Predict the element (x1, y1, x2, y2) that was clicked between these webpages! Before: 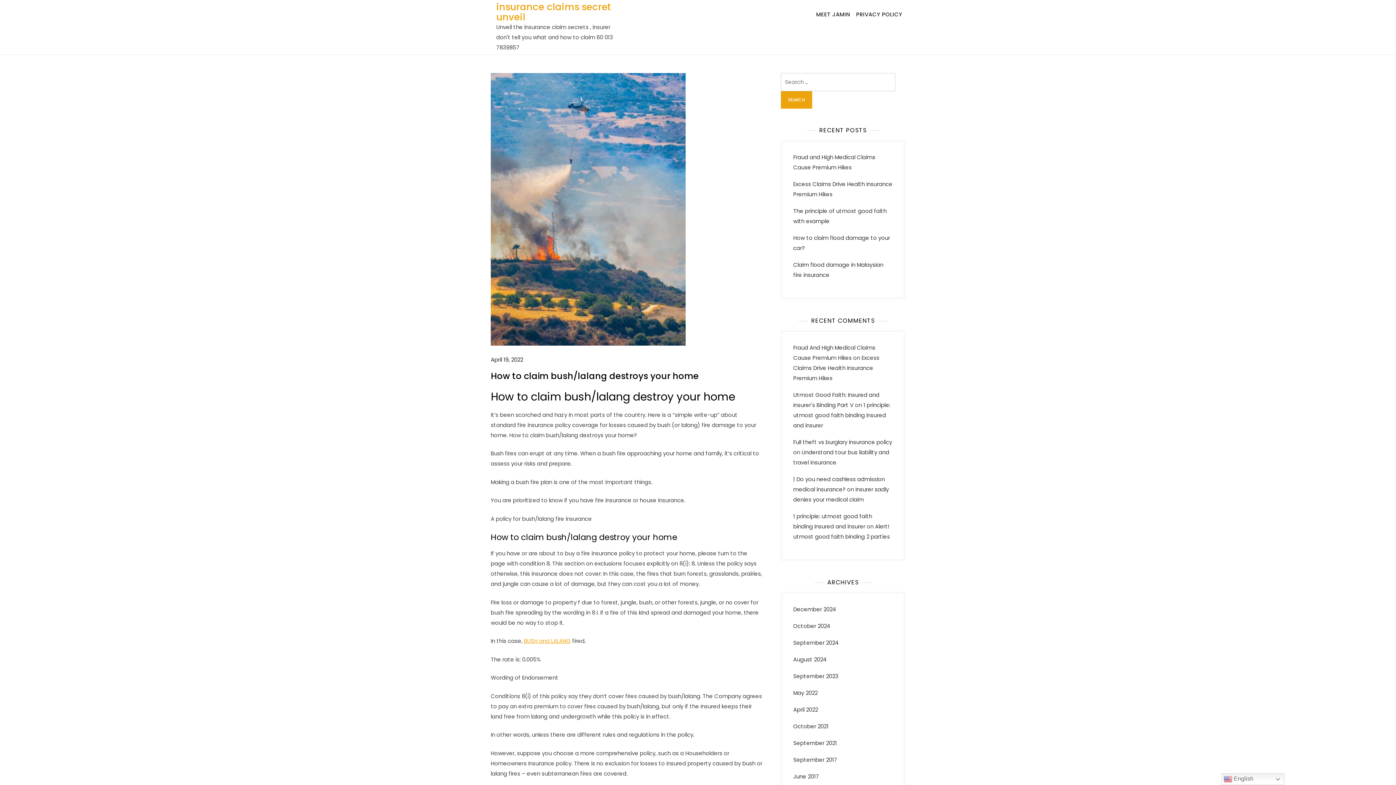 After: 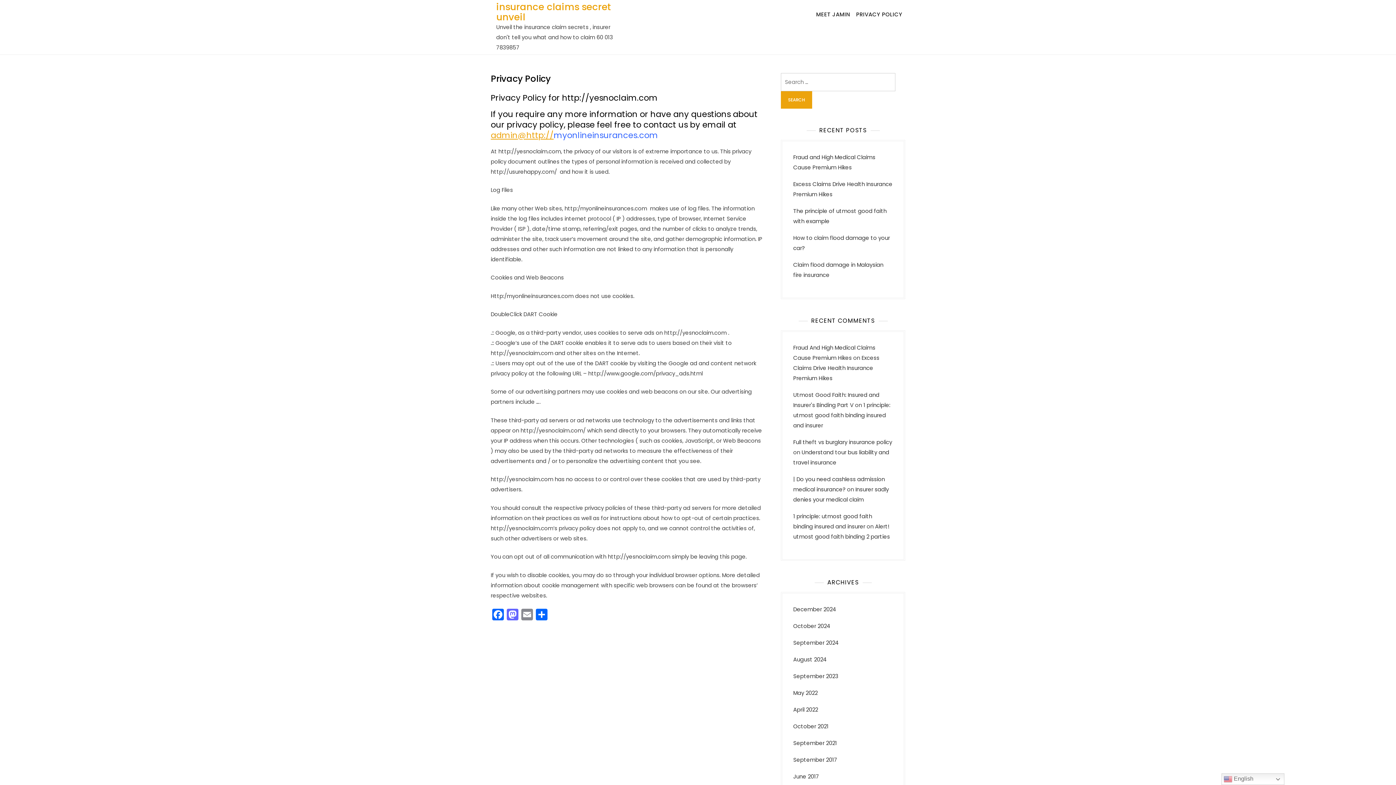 Action: label: PRIVACY POLICY bbox: (853, 1, 905, 27)